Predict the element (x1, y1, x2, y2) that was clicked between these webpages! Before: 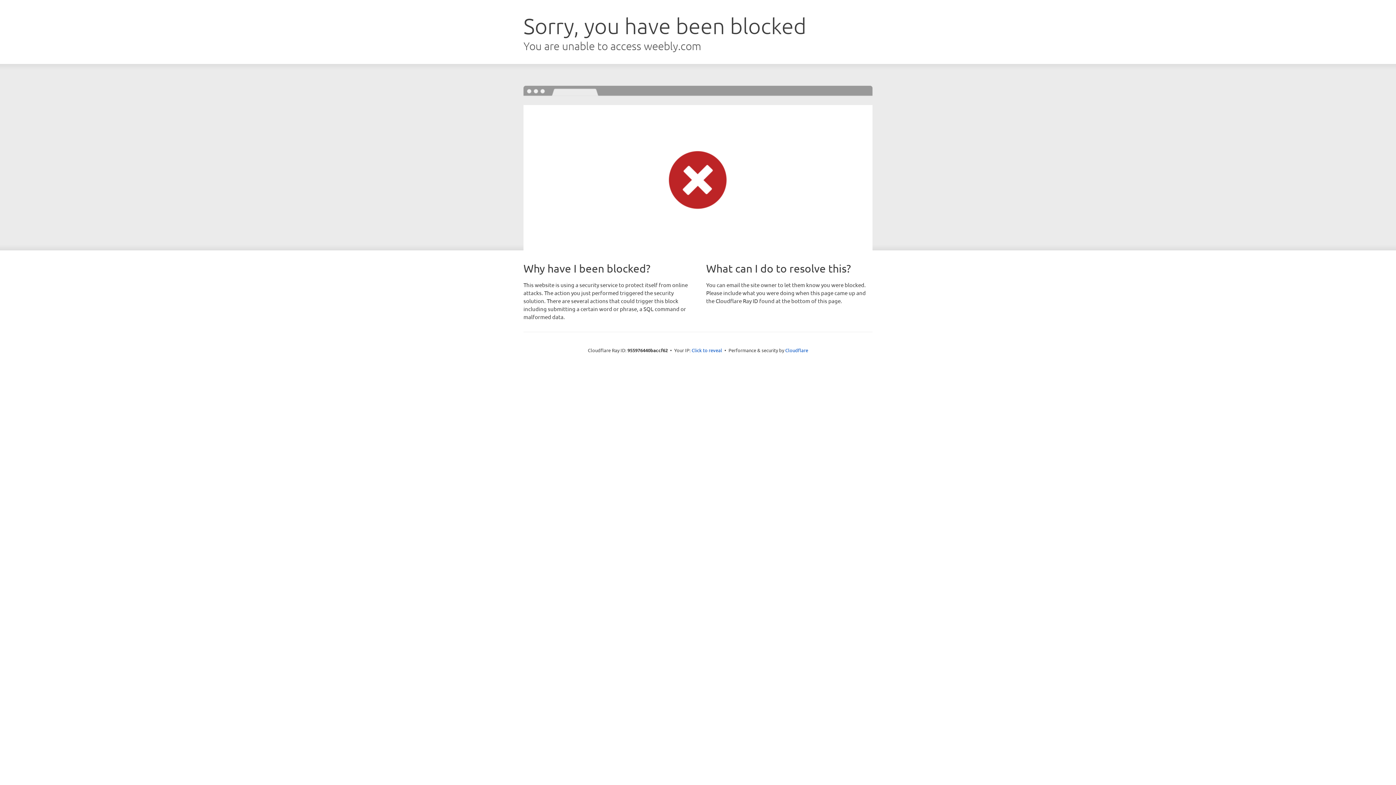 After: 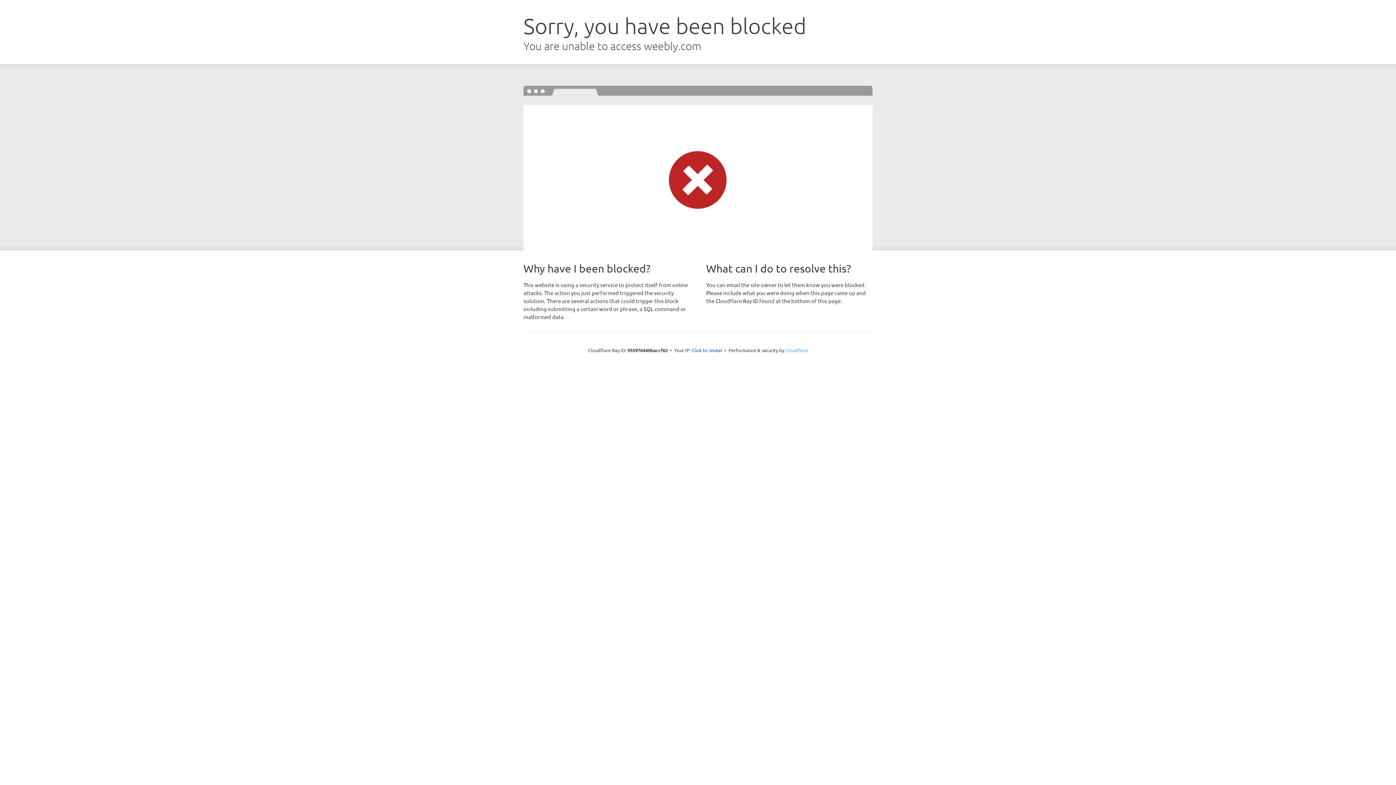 Action: label: Cloudflare bbox: (785, 347, 808, 353)